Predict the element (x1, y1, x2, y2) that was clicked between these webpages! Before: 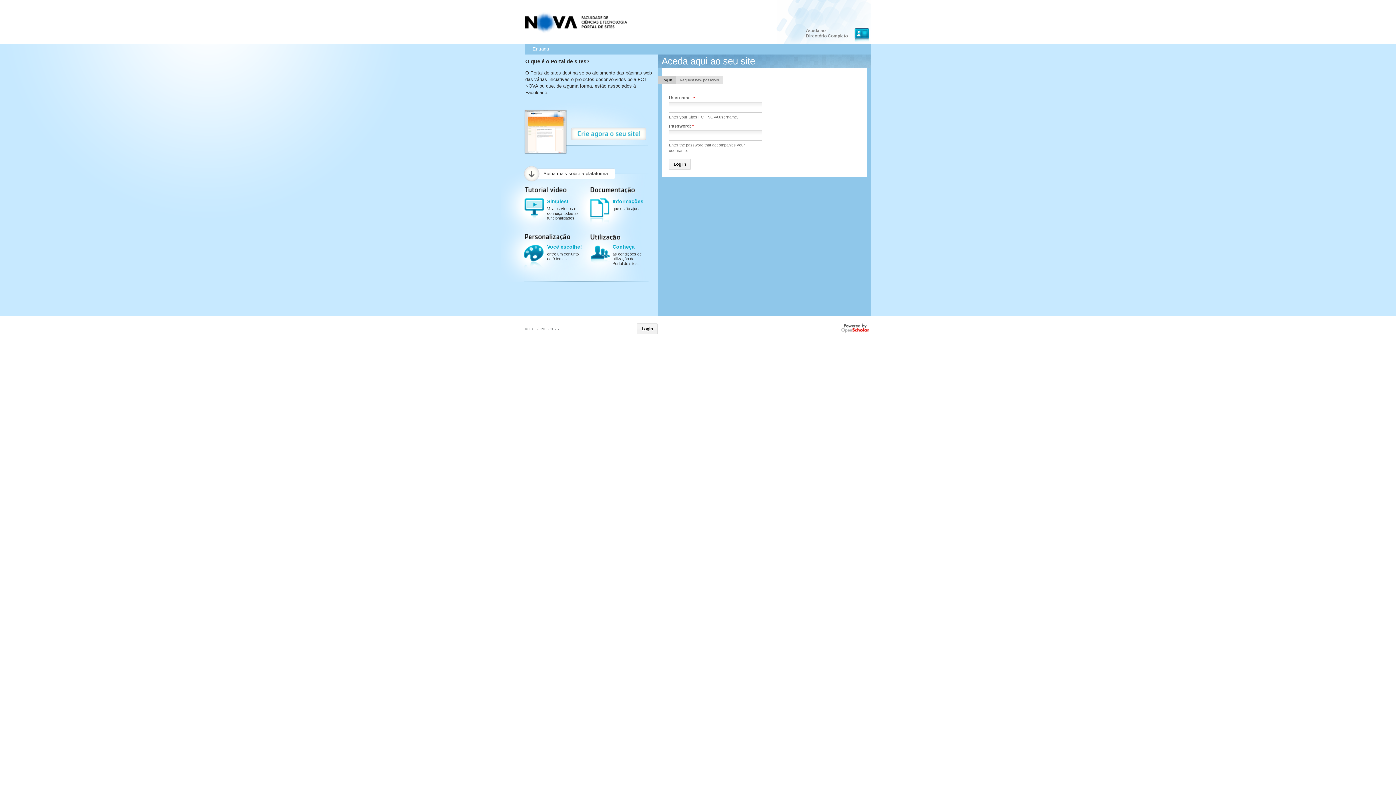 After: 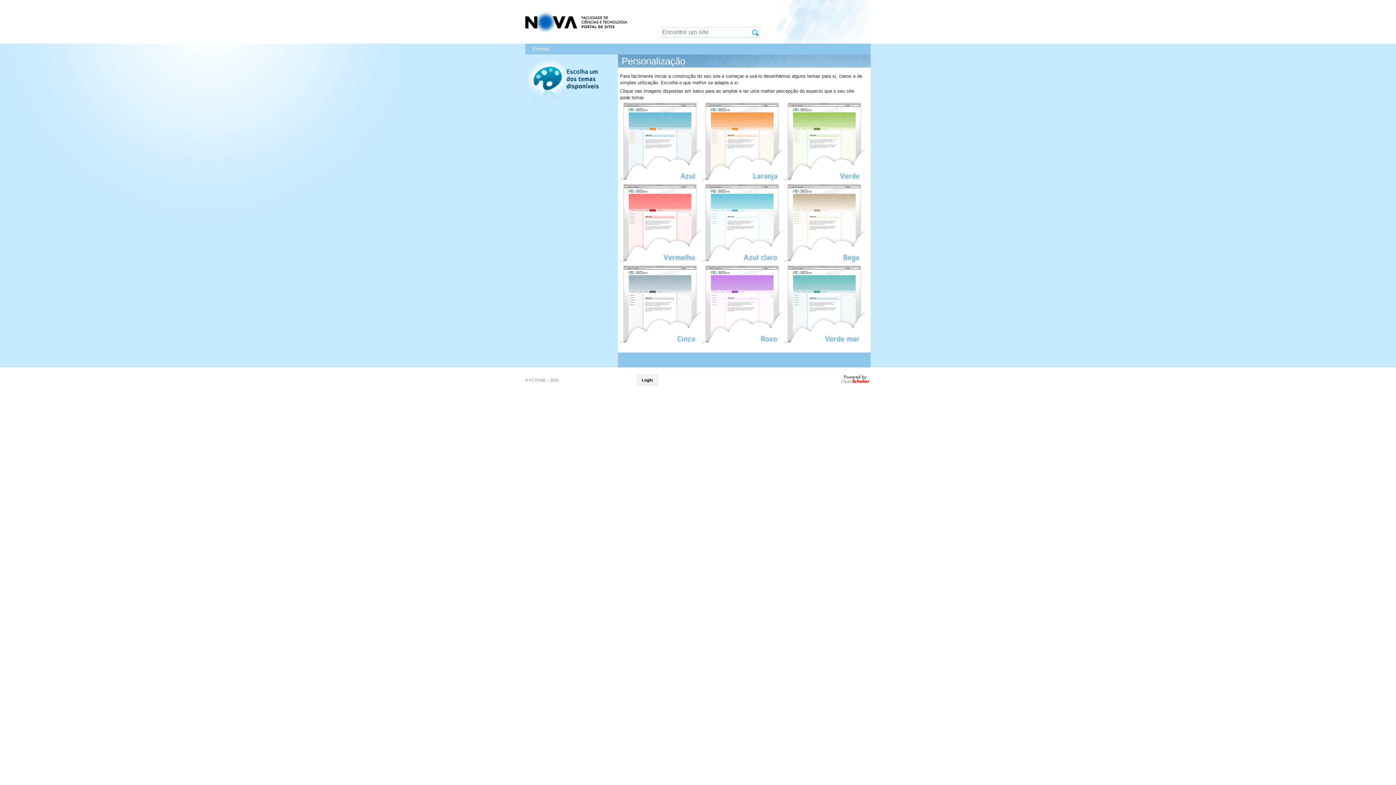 Action: bbox: (525, 243, 578, 261)